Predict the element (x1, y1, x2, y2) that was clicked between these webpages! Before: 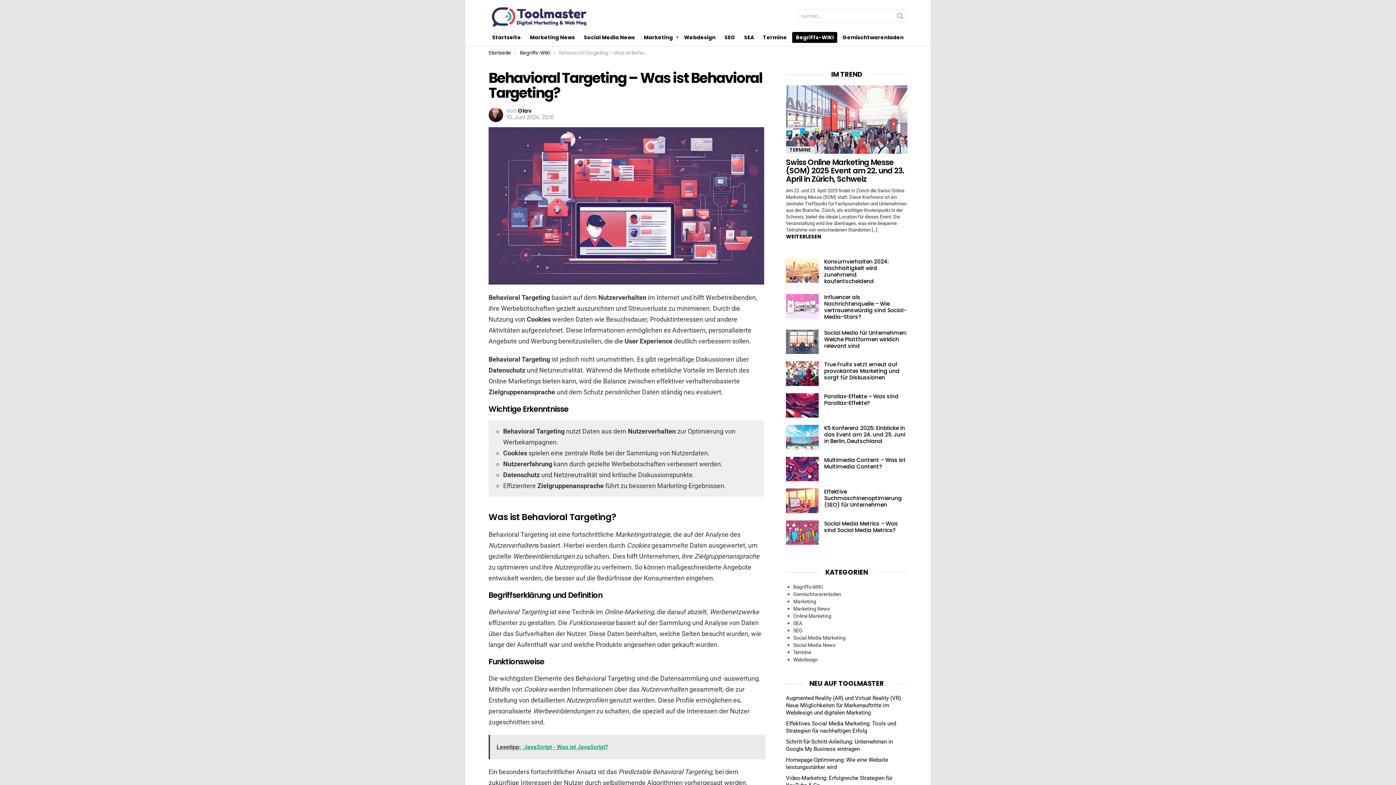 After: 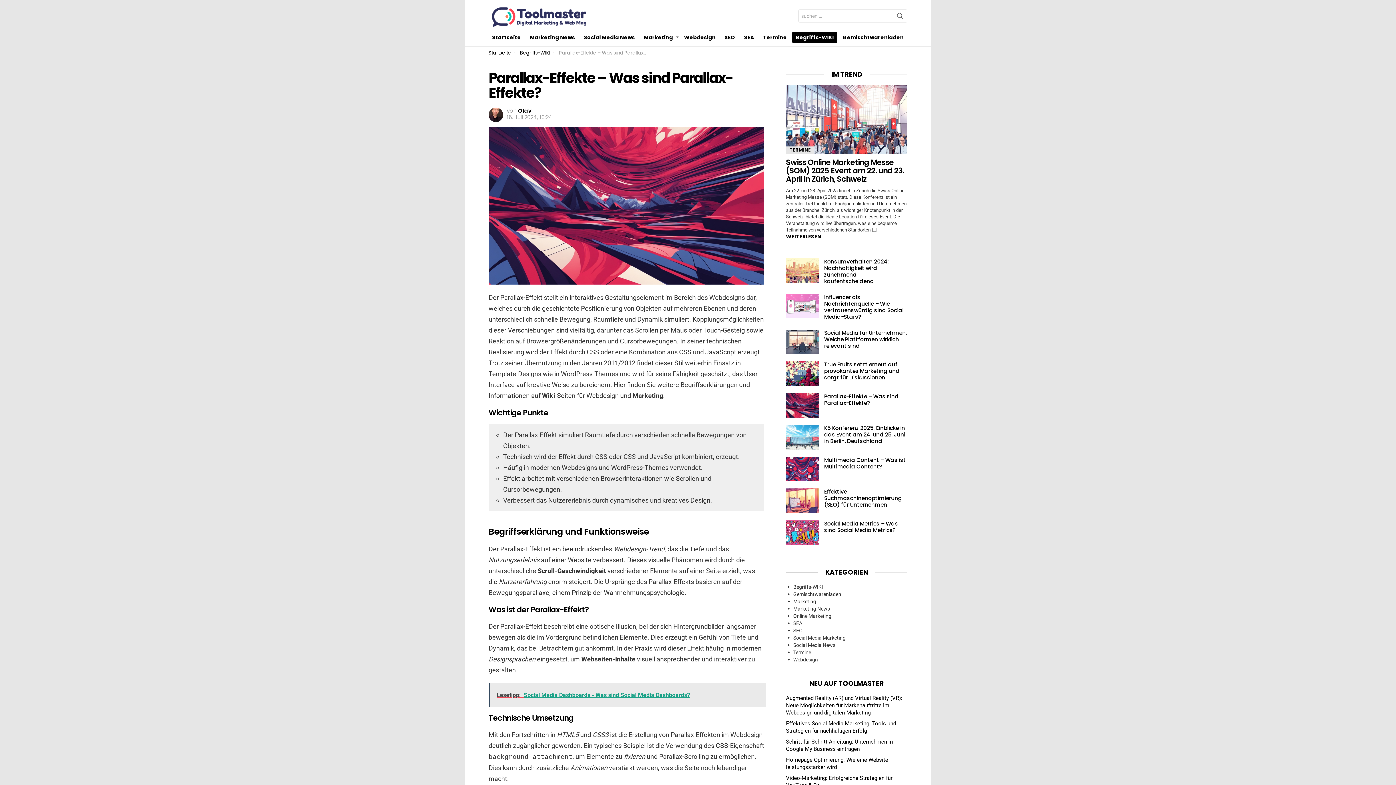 Action: bbox: (786, 393, 818, 417)